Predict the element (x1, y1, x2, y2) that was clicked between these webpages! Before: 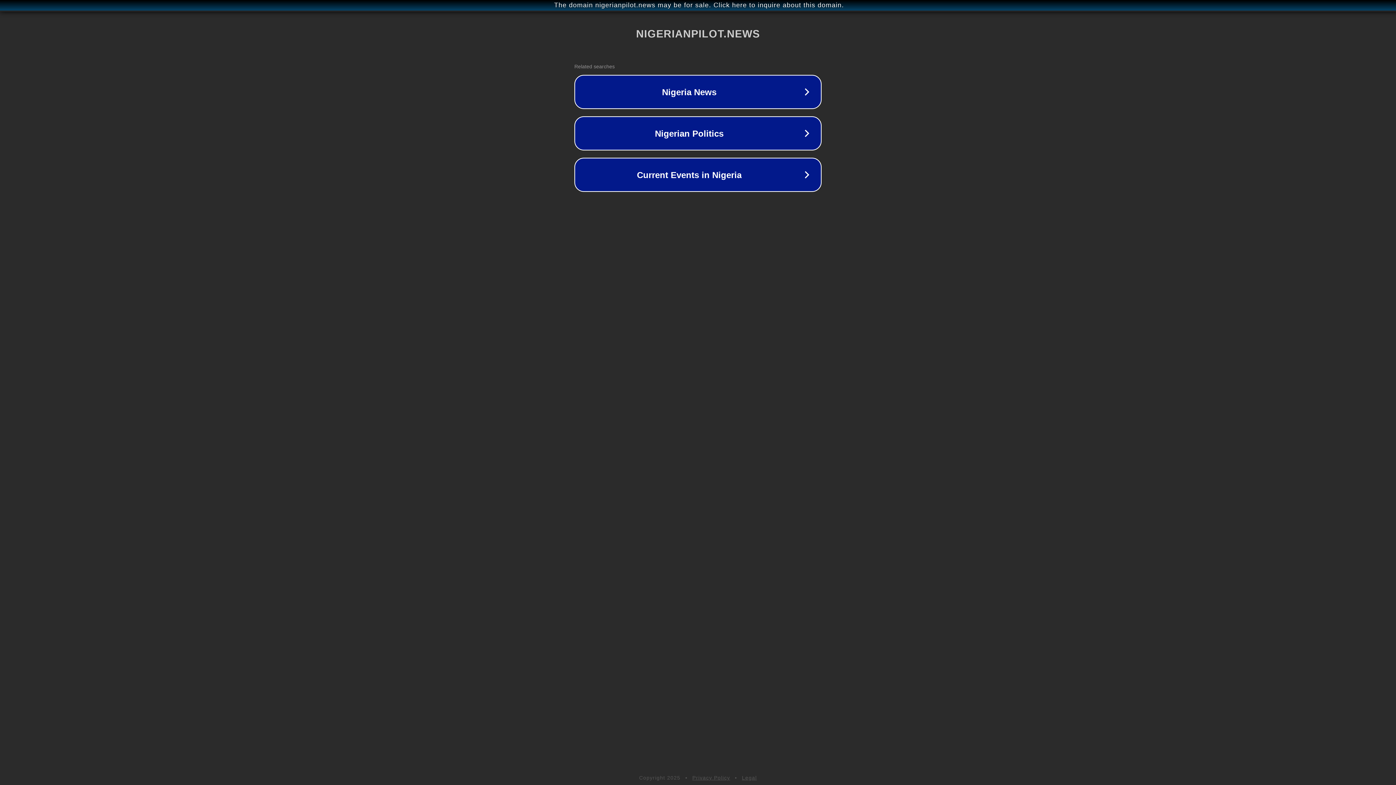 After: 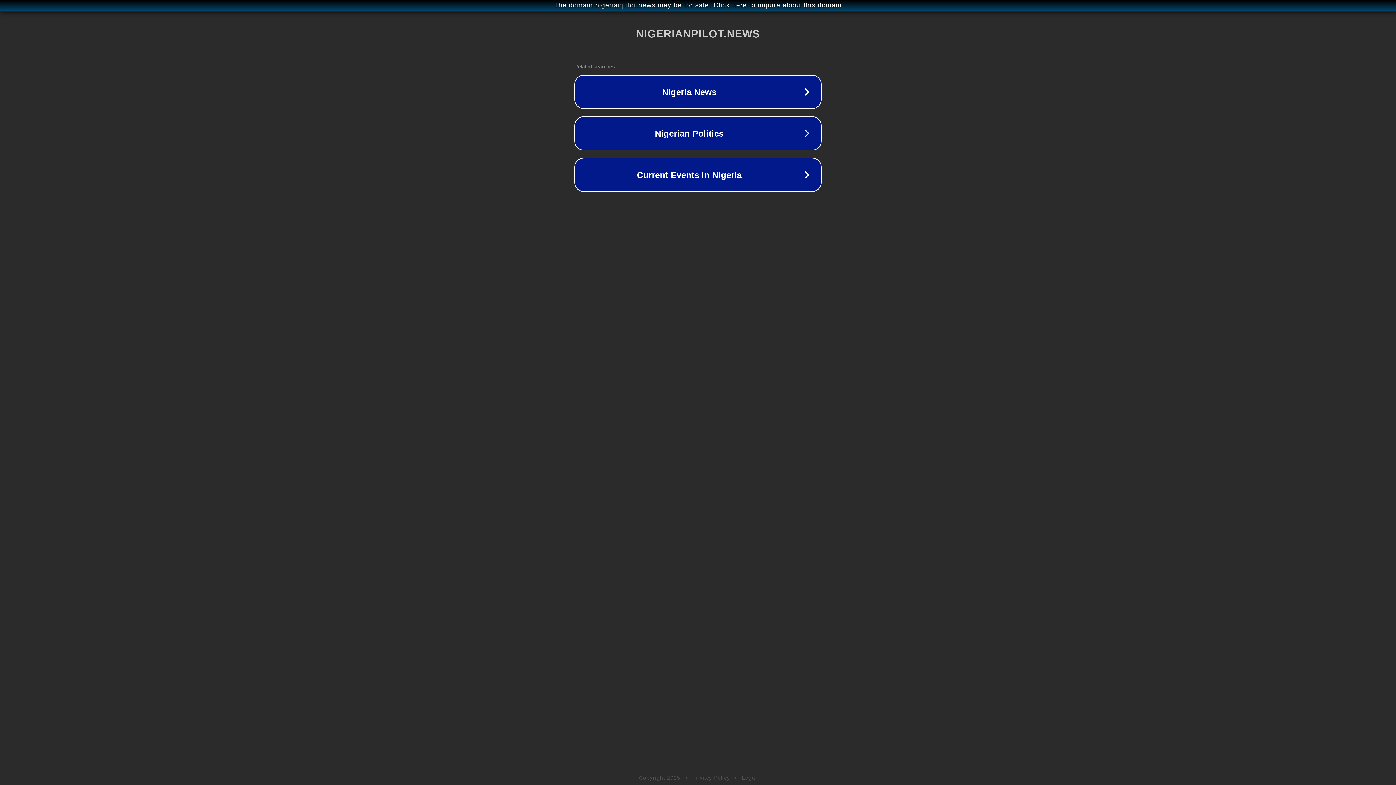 Action: label: Legal bbox: (742, 775, 757, 781)